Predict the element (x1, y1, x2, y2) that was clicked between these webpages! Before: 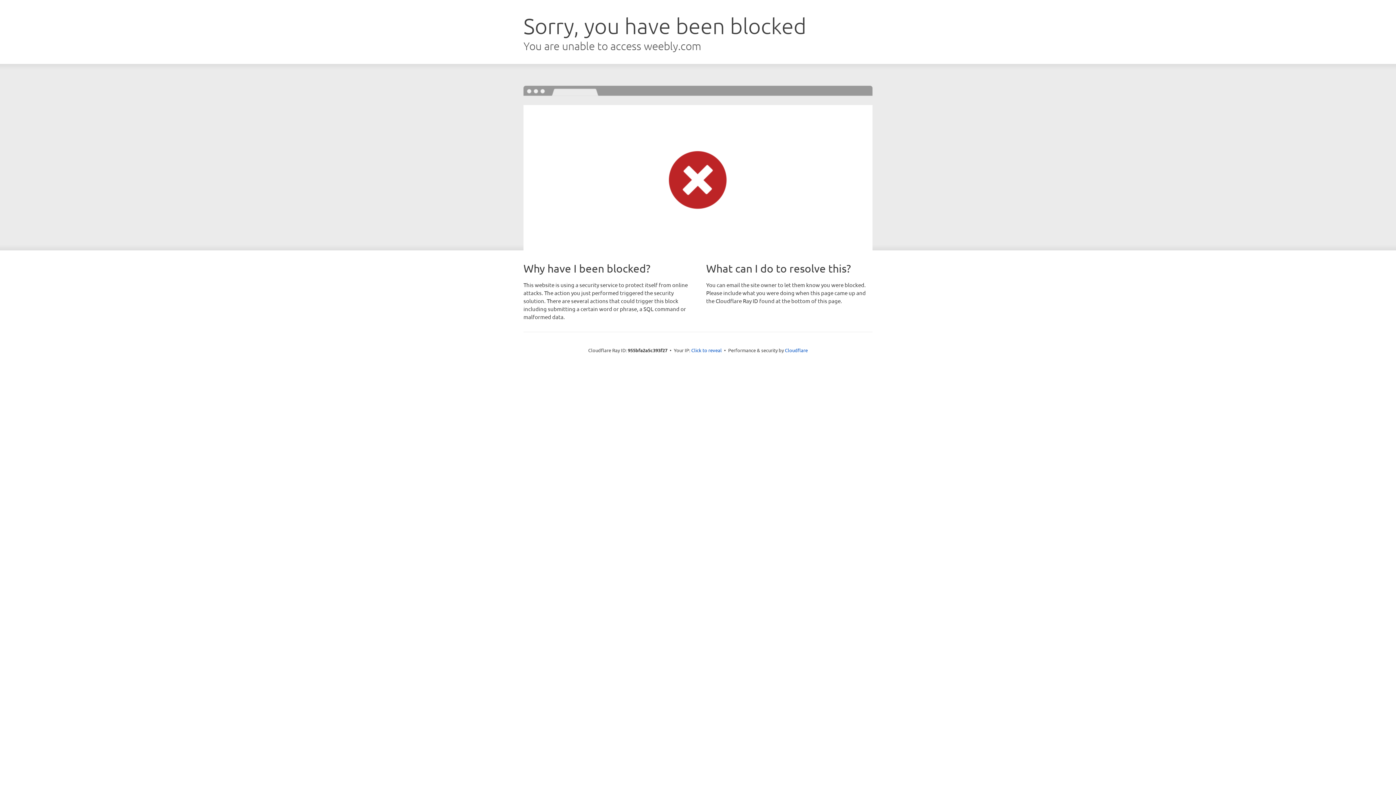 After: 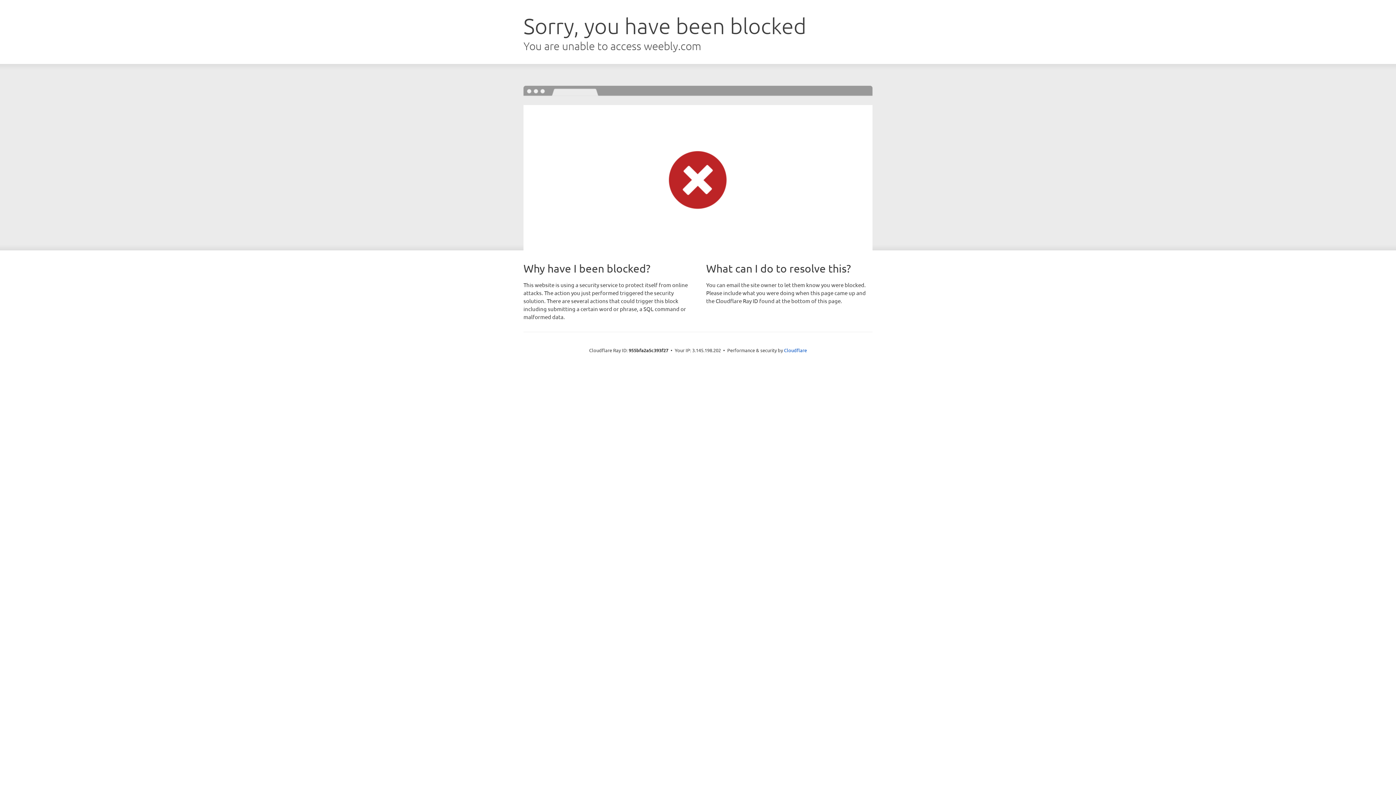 Action: label: Click to reveal bbox: (691, 346, 722, 353)